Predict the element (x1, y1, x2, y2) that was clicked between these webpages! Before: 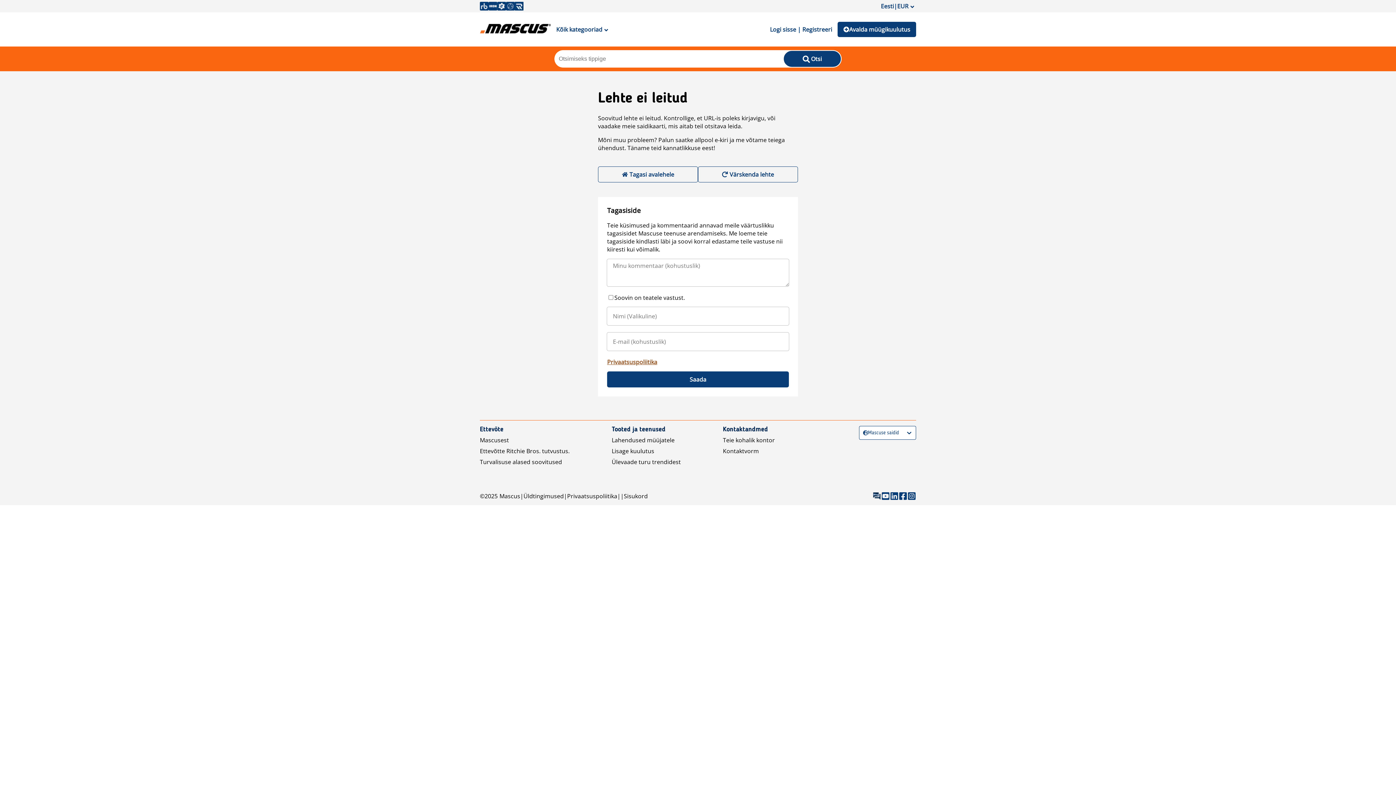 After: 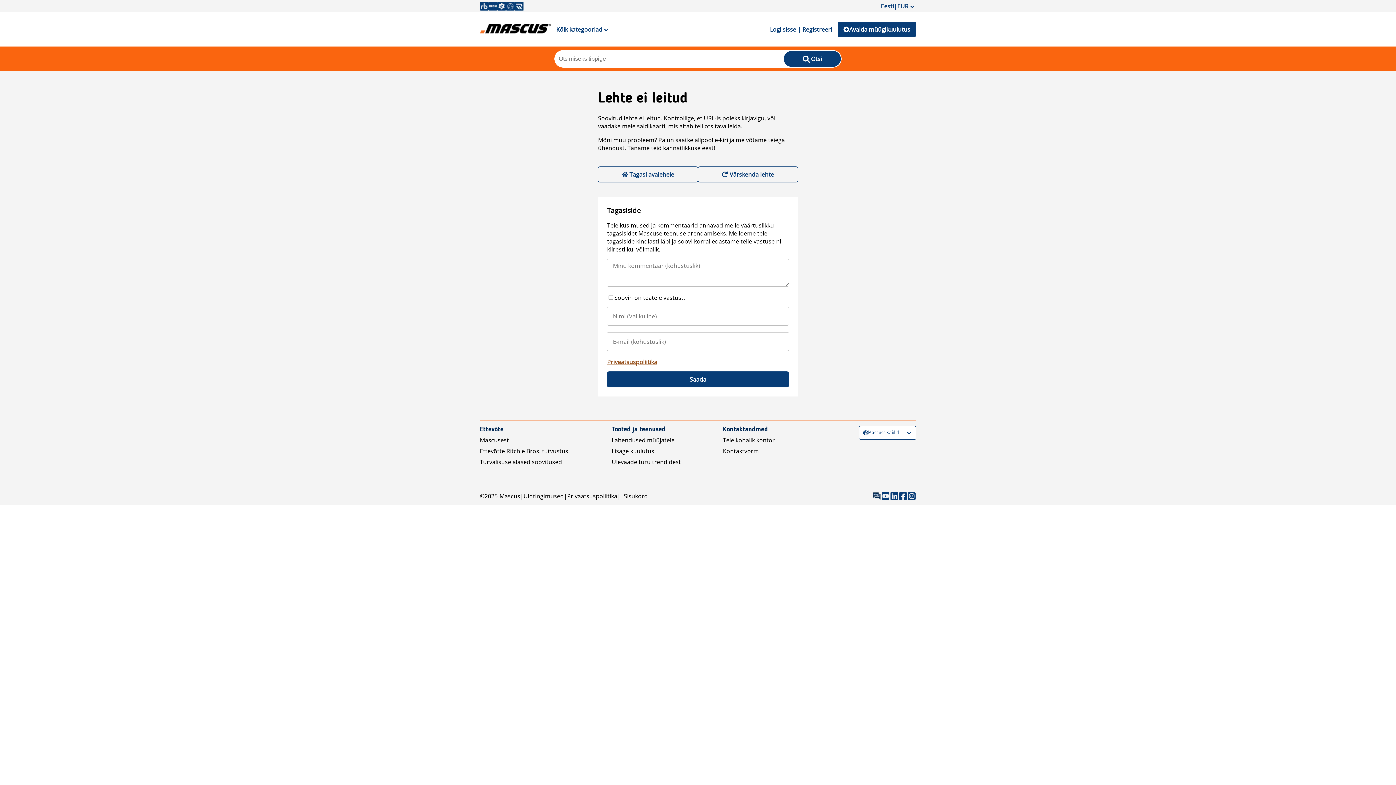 Action: label: Värskenda lehte bbox: (698, 166, 798, 182)